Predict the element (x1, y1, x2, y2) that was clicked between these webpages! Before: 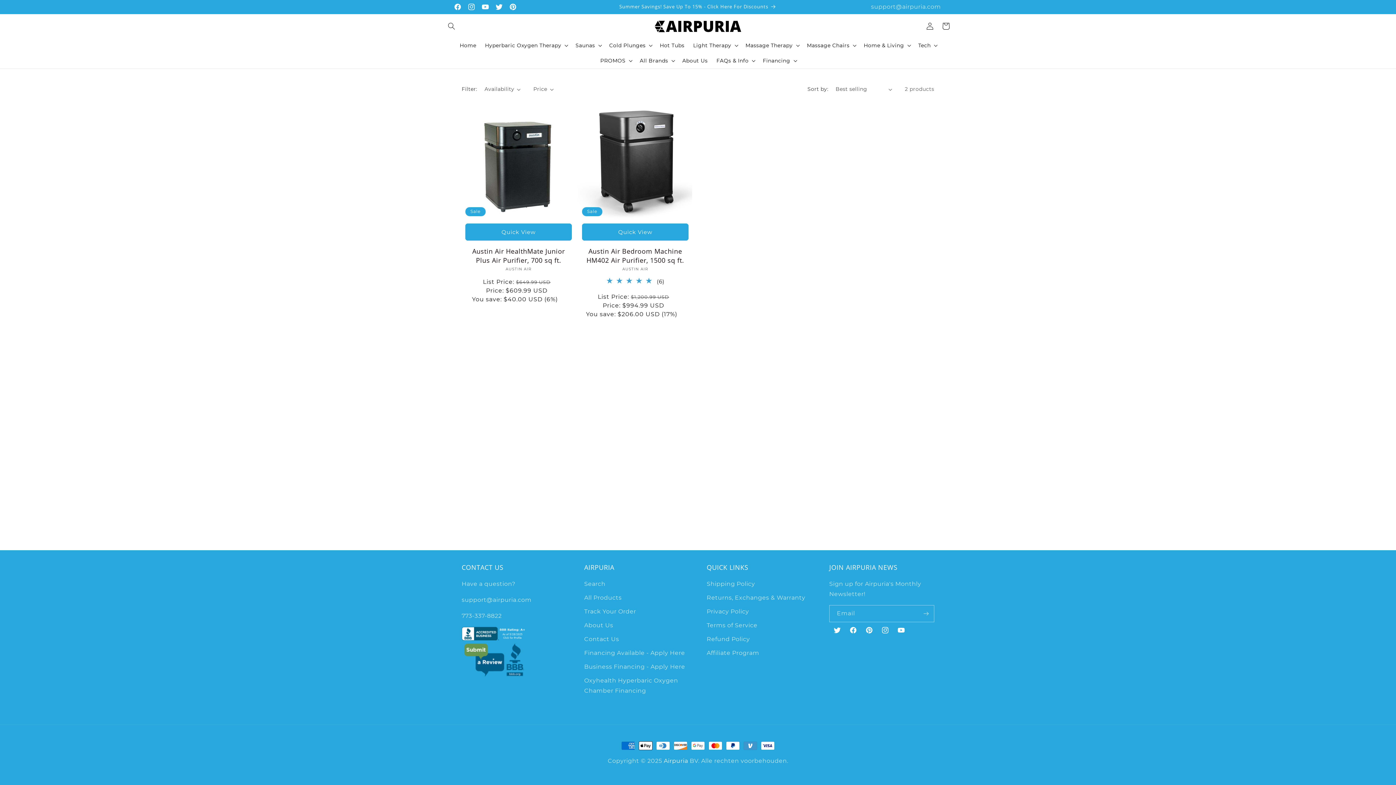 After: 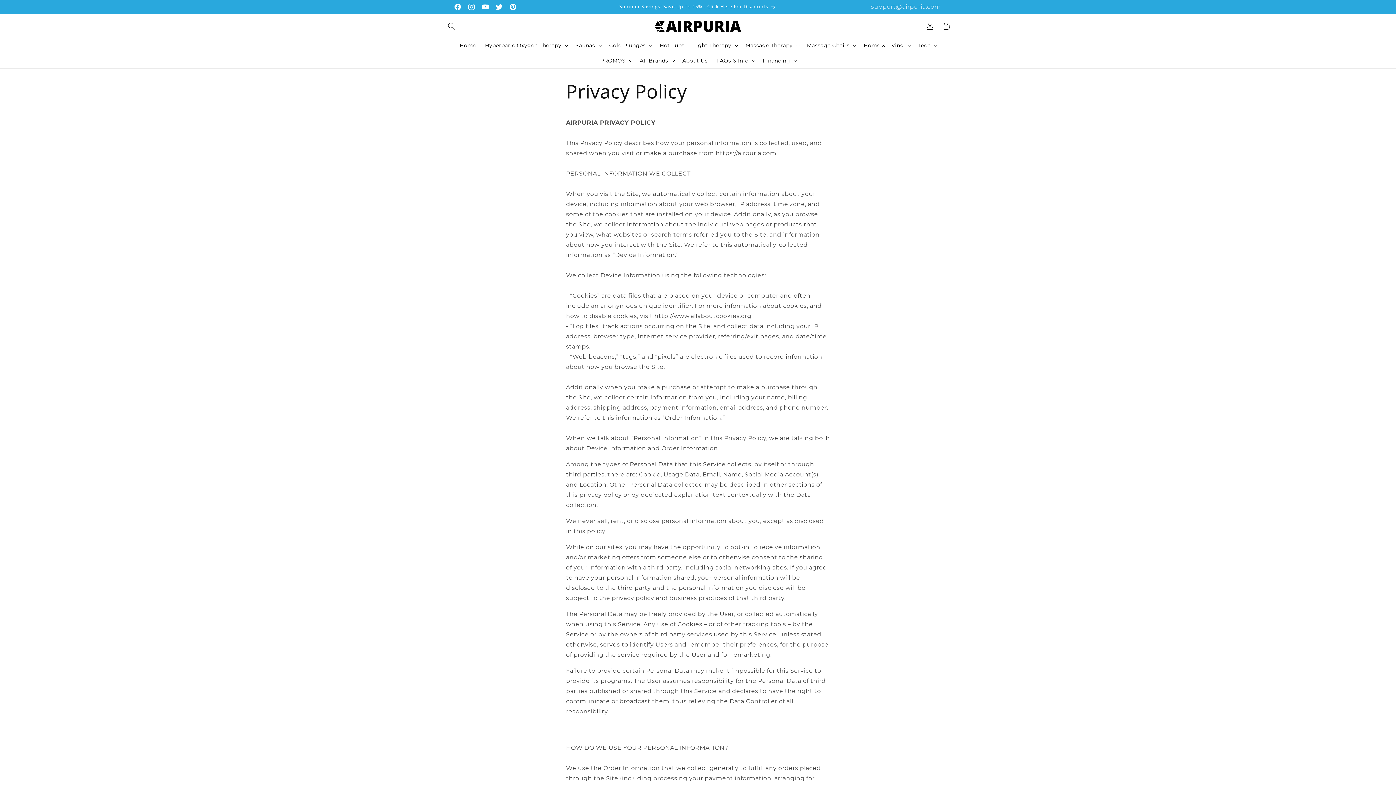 Action: label: Privacy Policy bbox: (706, 605, 749, 618)